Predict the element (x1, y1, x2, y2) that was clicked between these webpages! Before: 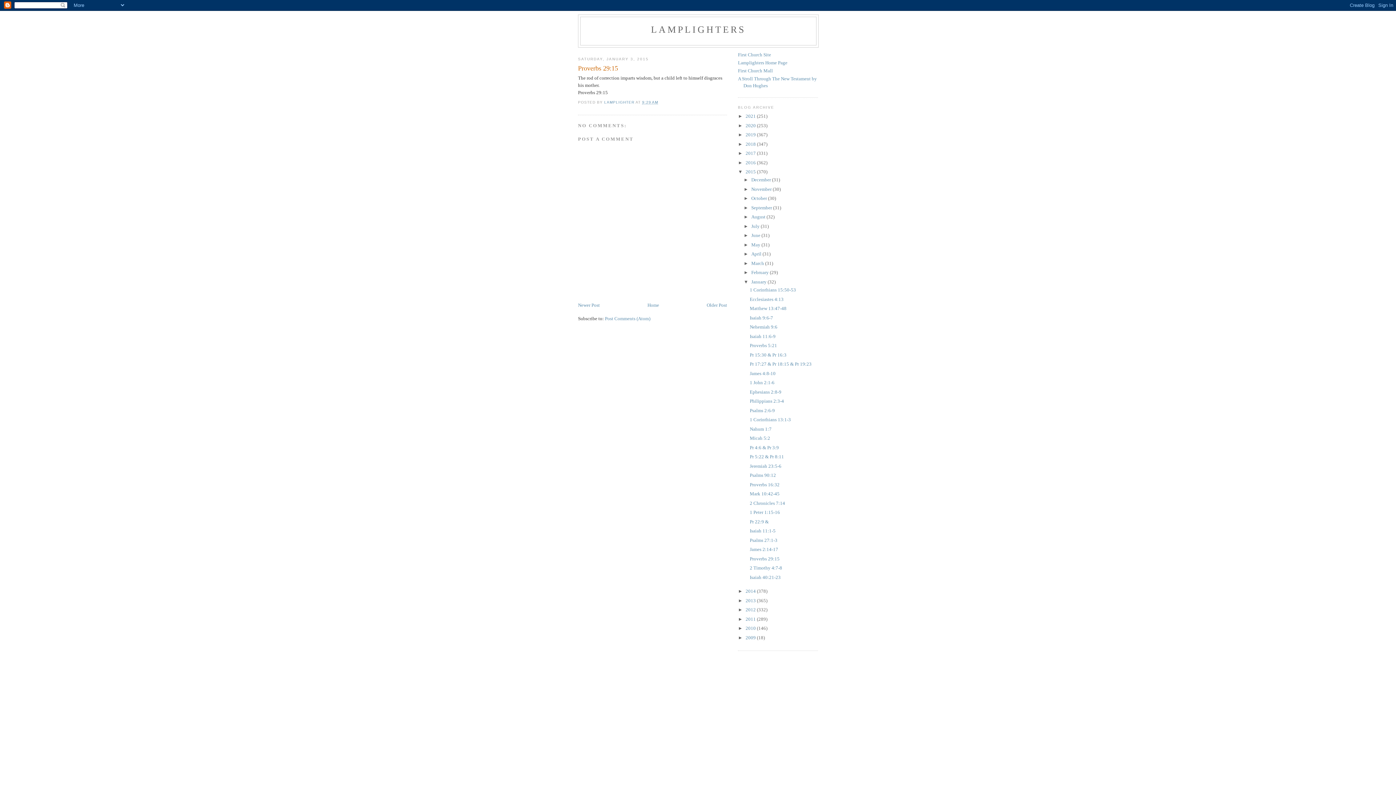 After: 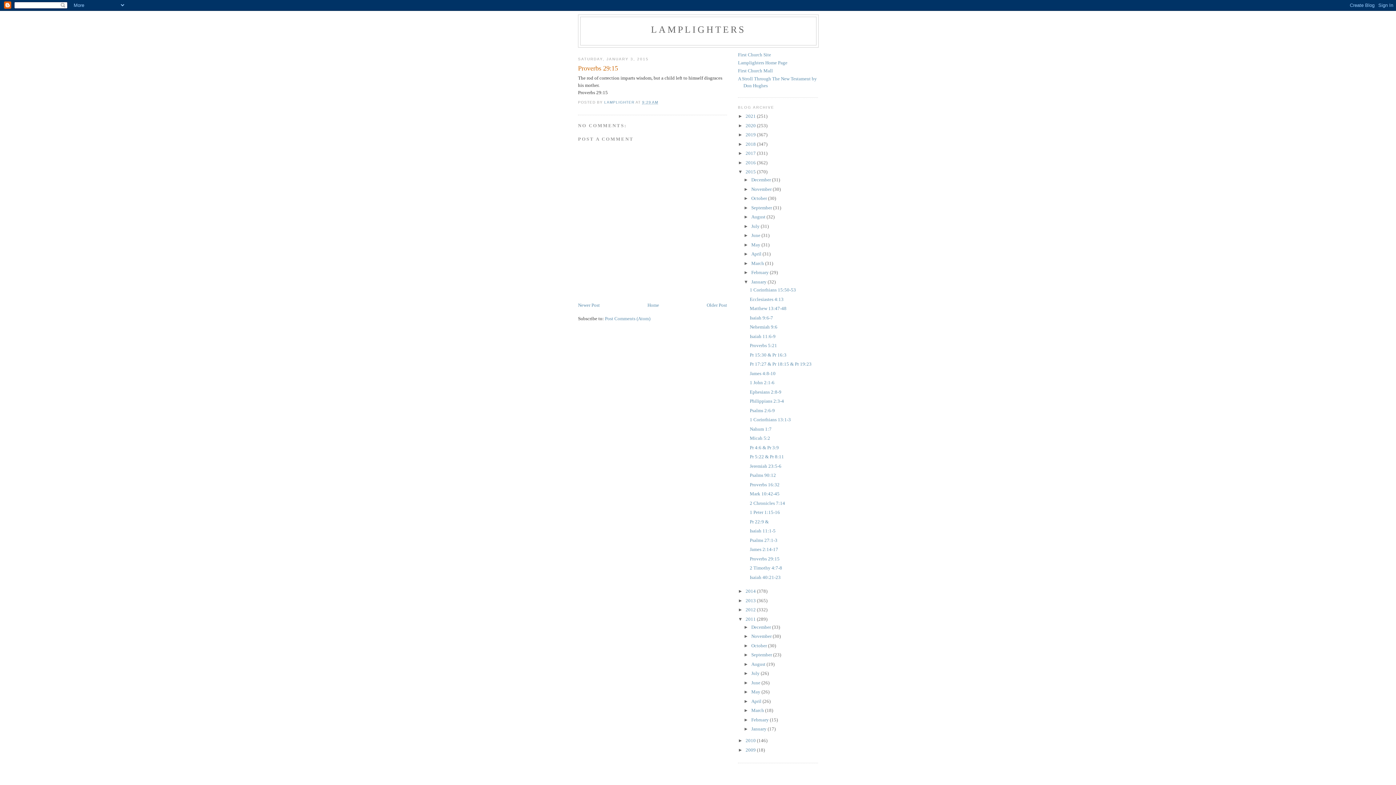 Action: bbox: (738, 616, 745, 622) label: ►  